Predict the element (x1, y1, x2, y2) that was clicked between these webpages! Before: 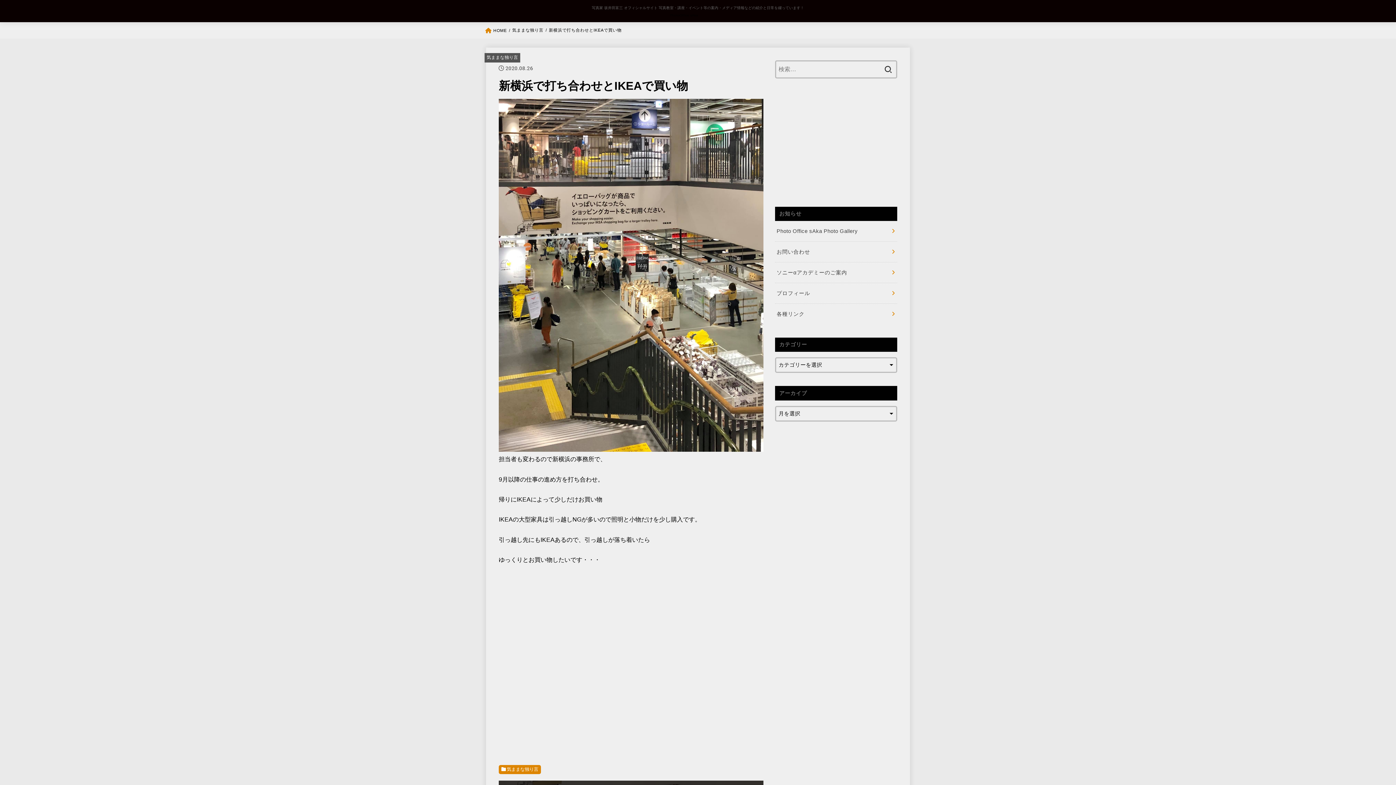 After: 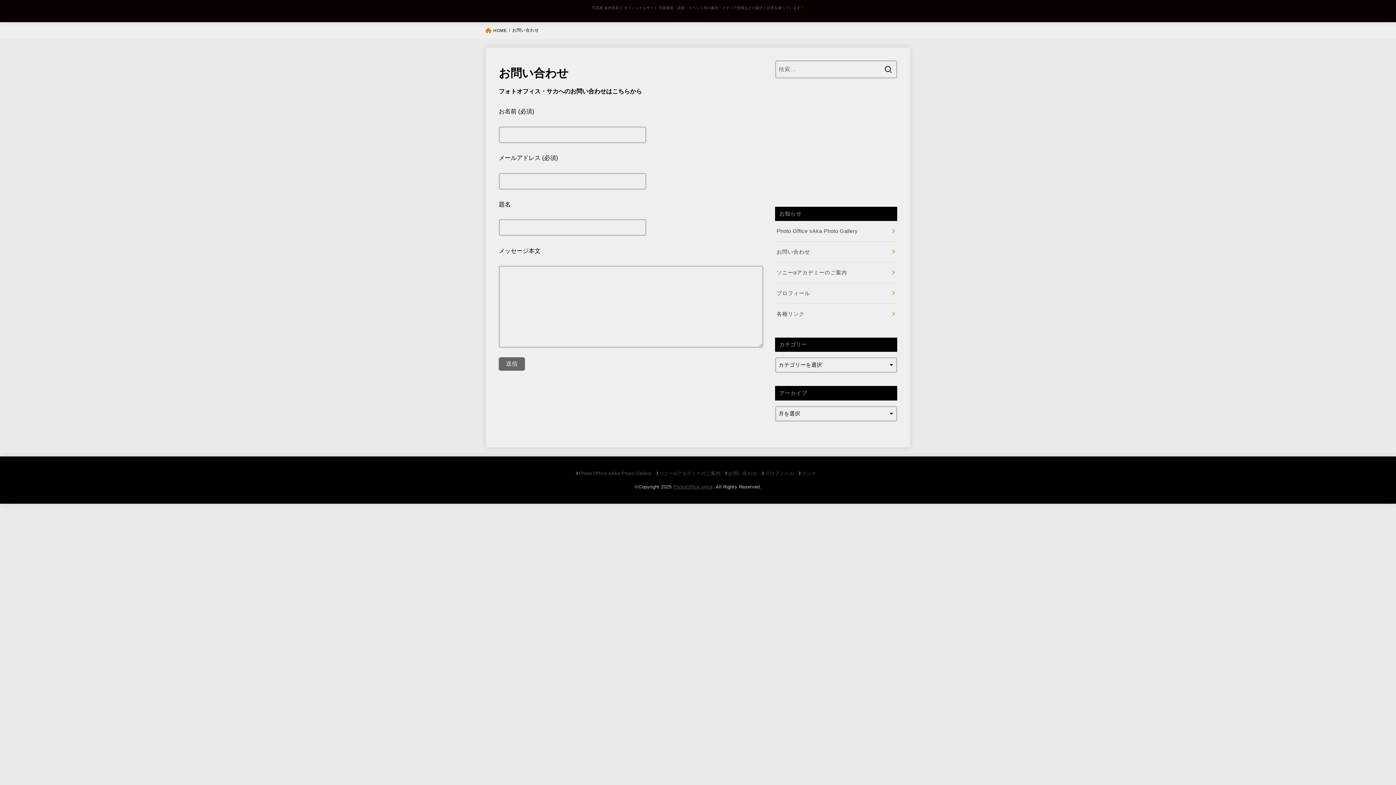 Action: label: お問い合わせ bbox: (775, 241, 897, 262)